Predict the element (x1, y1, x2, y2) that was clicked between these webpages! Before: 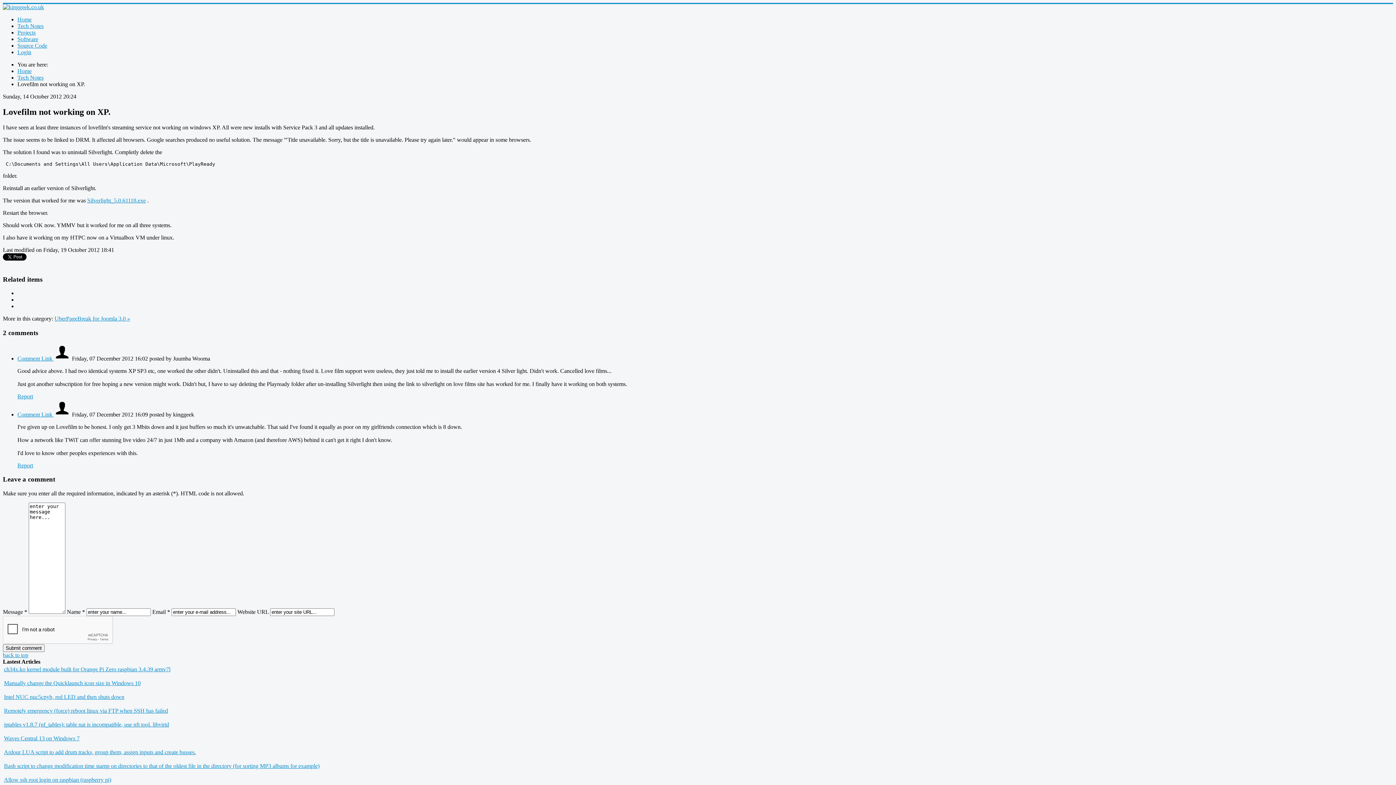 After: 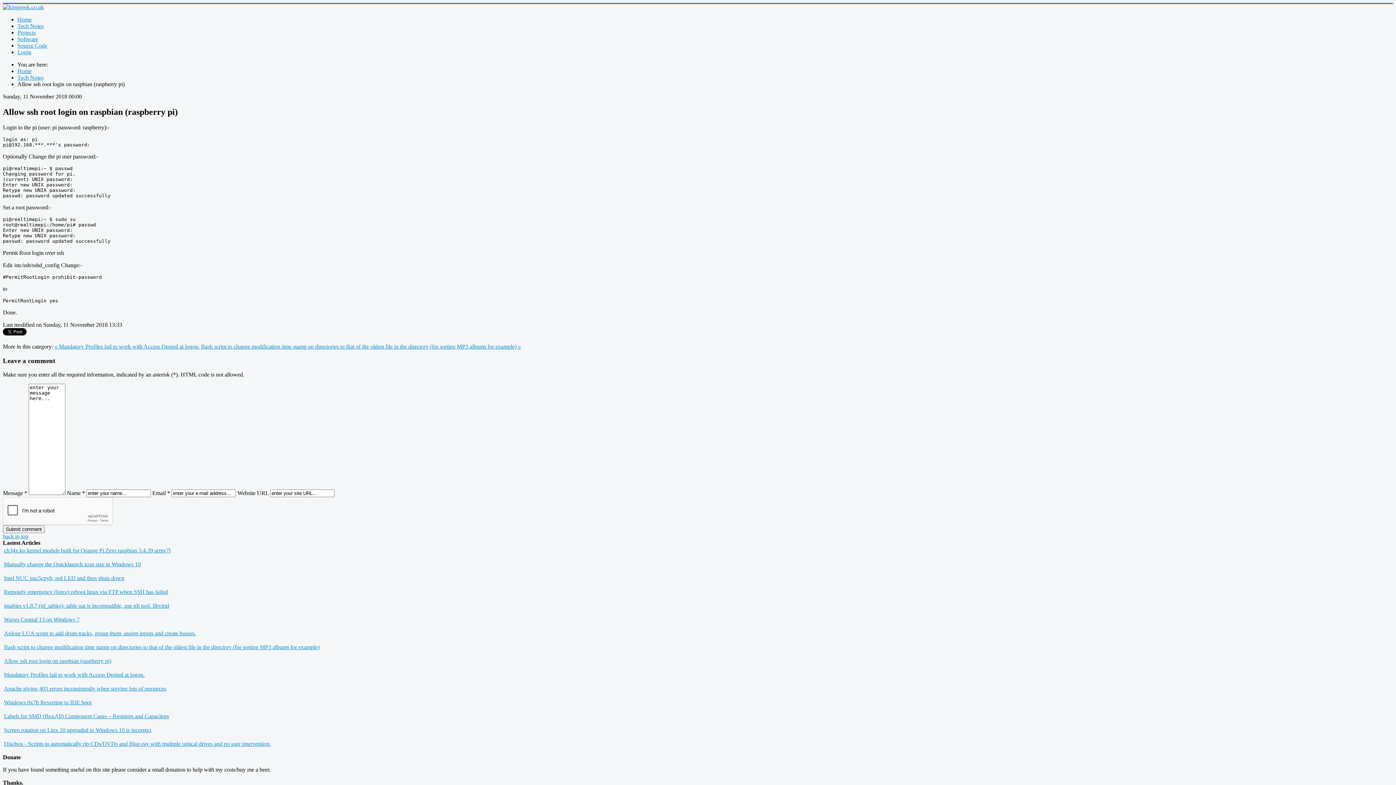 Action: label: Allow ssh root login on raspbian (raspberry pi) bbox: (4, 777, 111, 783)